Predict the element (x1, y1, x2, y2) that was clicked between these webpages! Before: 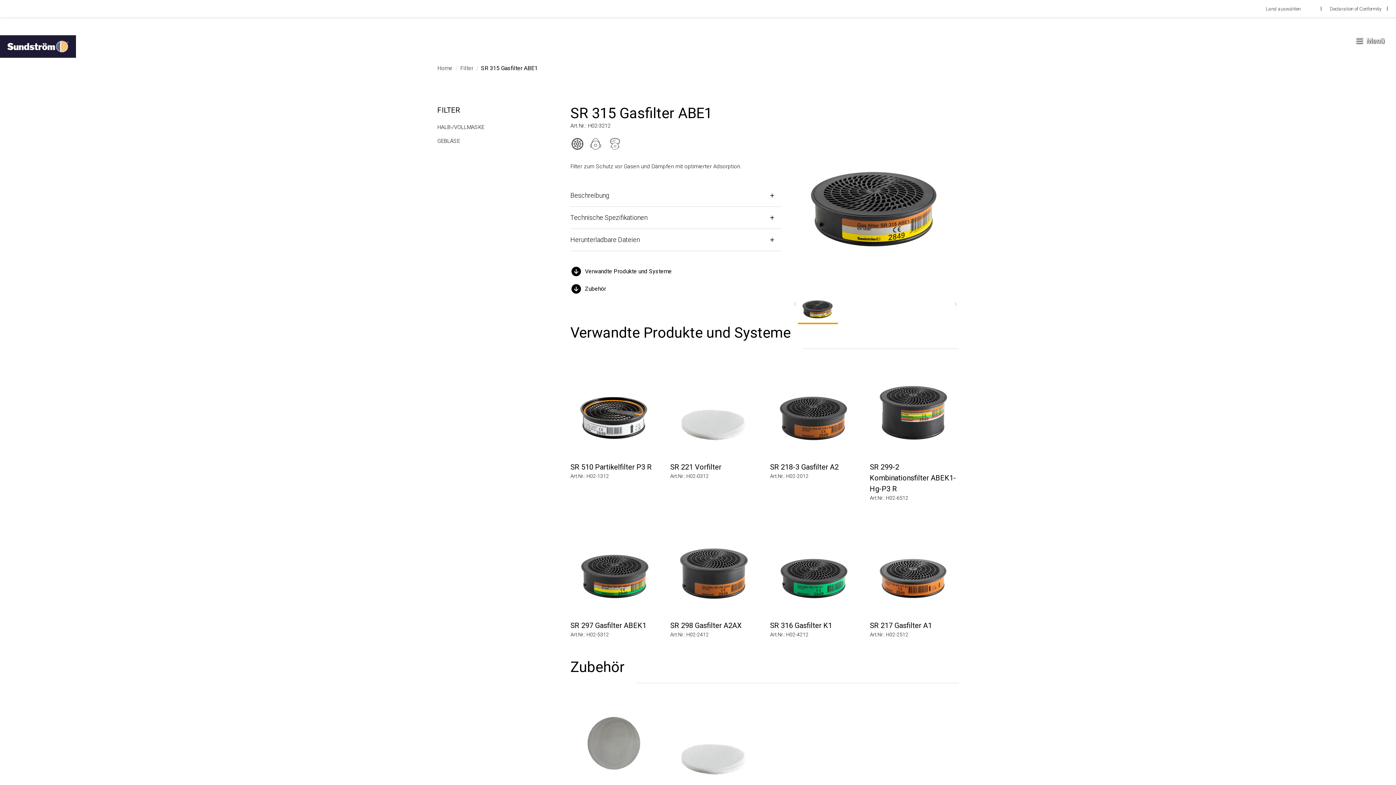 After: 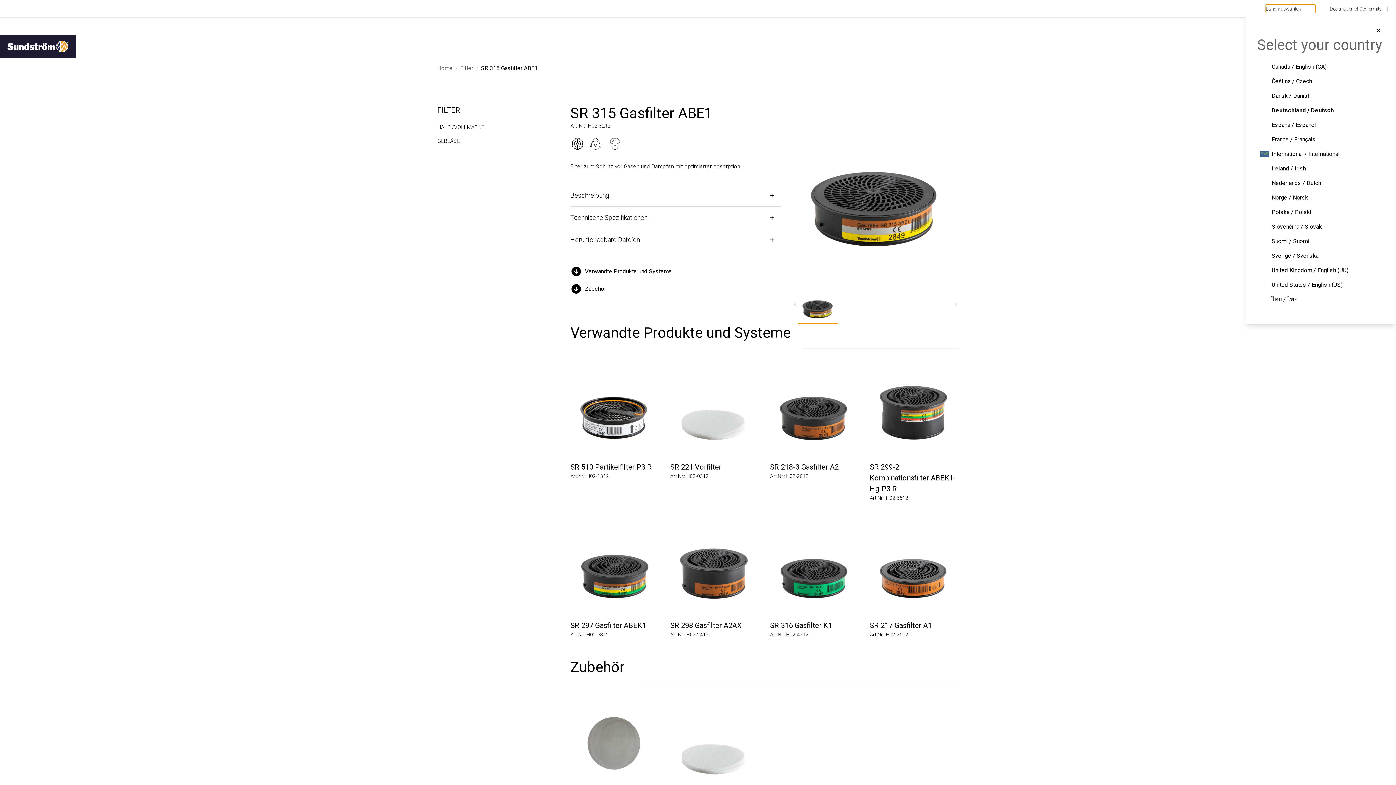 Action: bbox: (1266, 4, 1315, 13) label: Land auswählen